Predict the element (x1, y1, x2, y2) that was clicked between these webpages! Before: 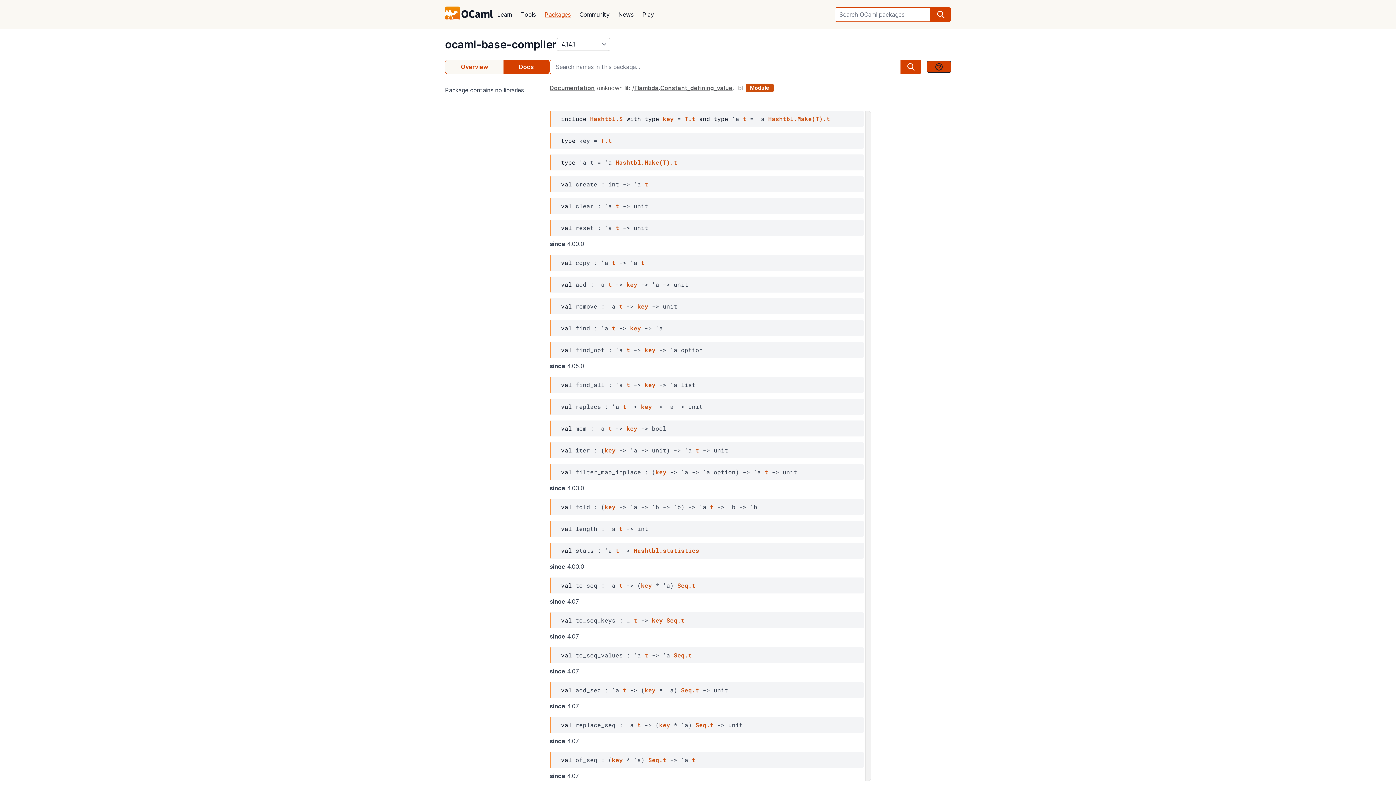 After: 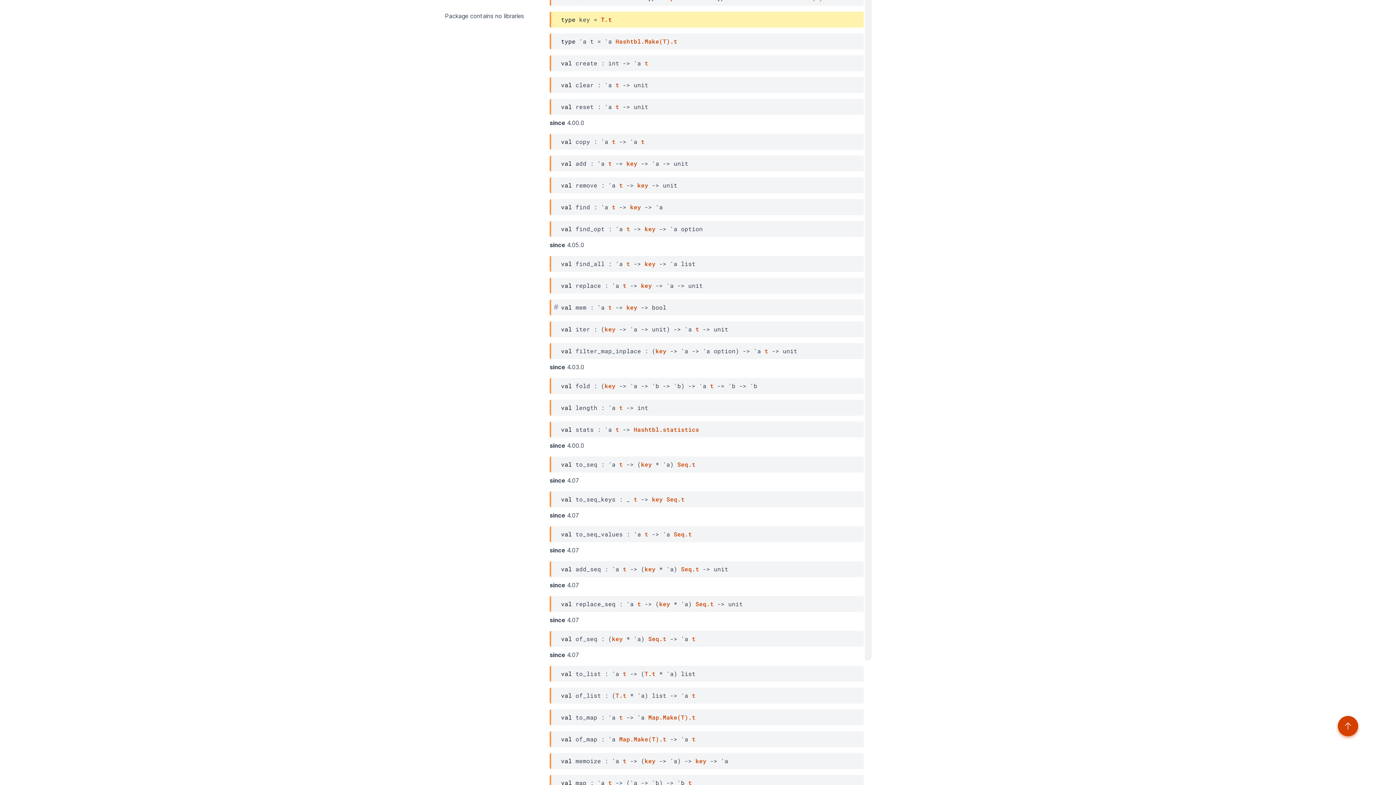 Action: bbox: (637, 302, 648, 310) label: key